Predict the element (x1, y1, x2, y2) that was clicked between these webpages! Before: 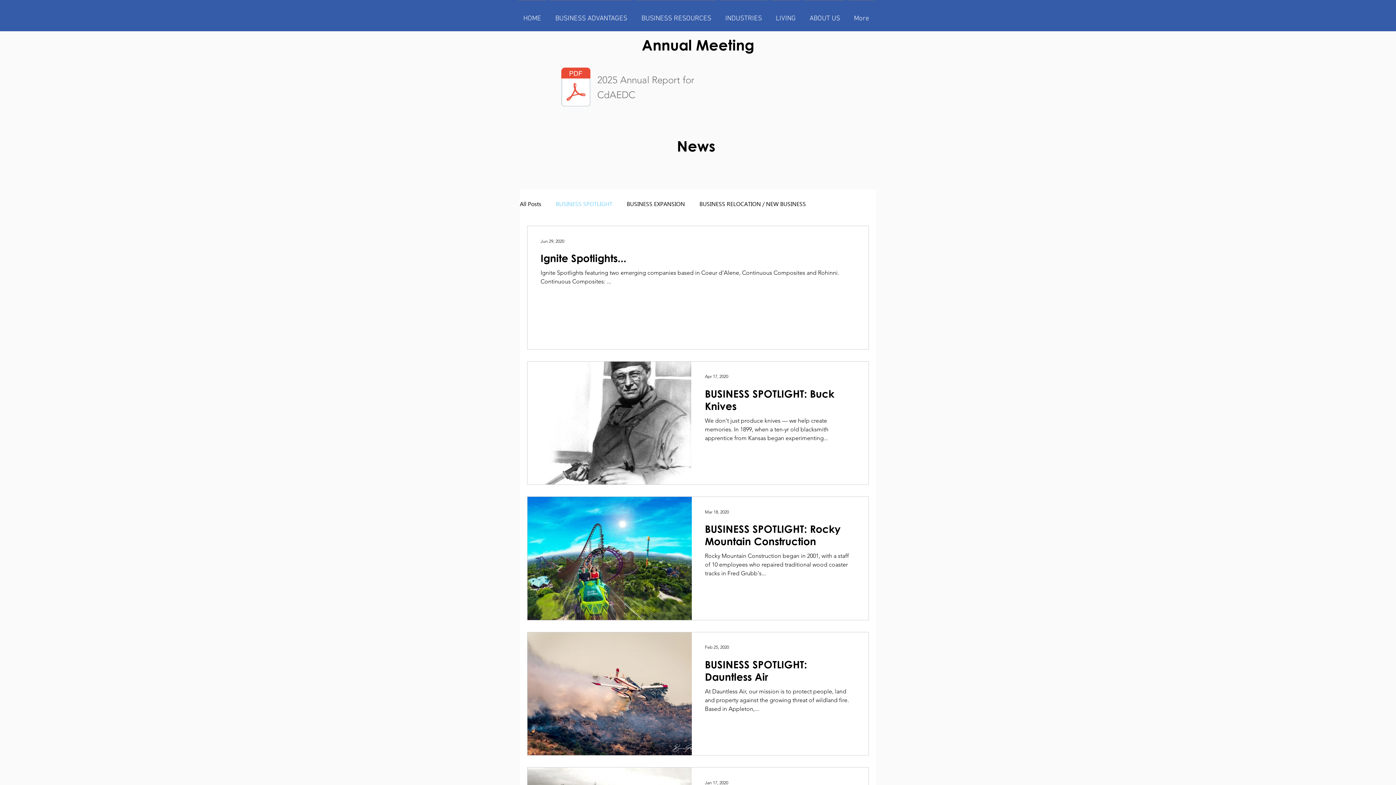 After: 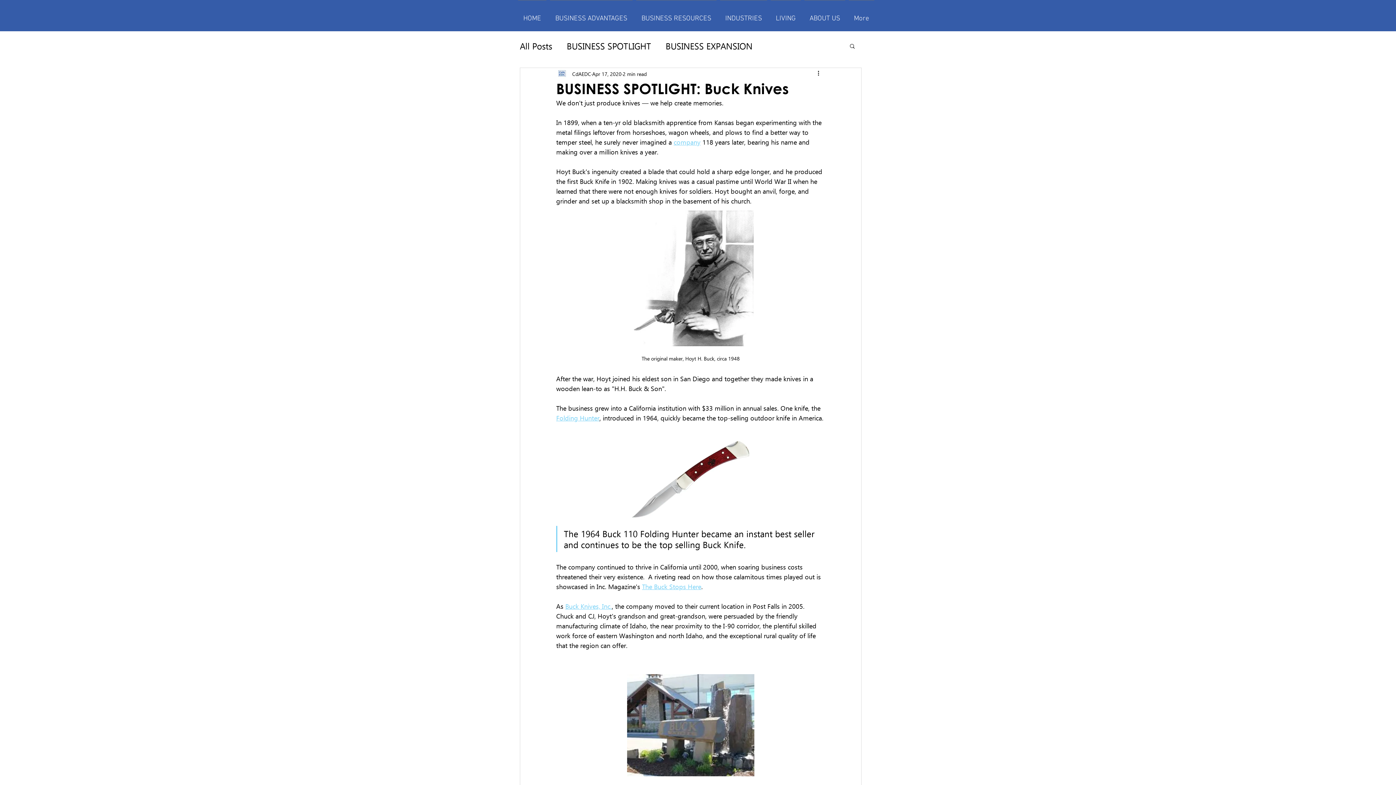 Action: label: BUSINESS SPOTLIGHT: Buck Knives bbox: (705, 387, 855, 416)